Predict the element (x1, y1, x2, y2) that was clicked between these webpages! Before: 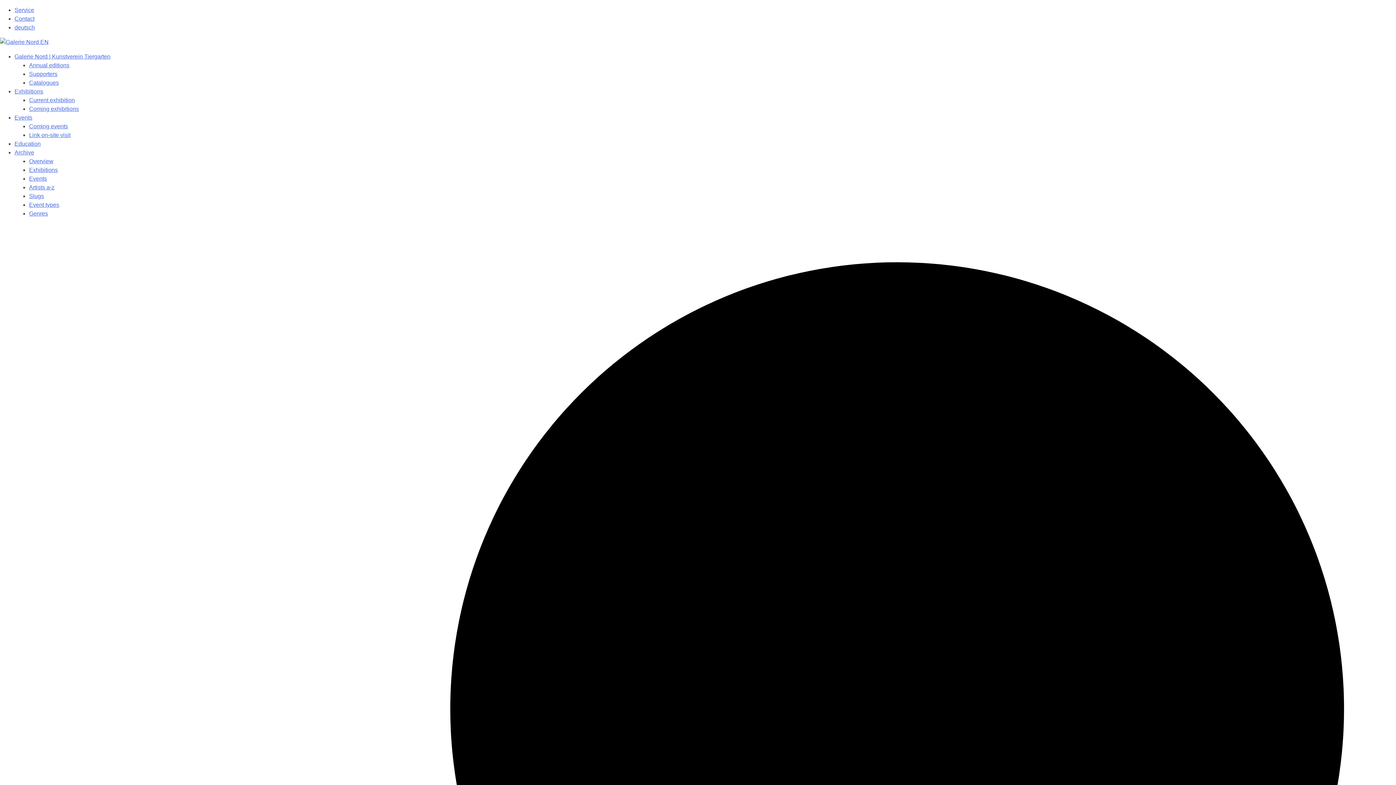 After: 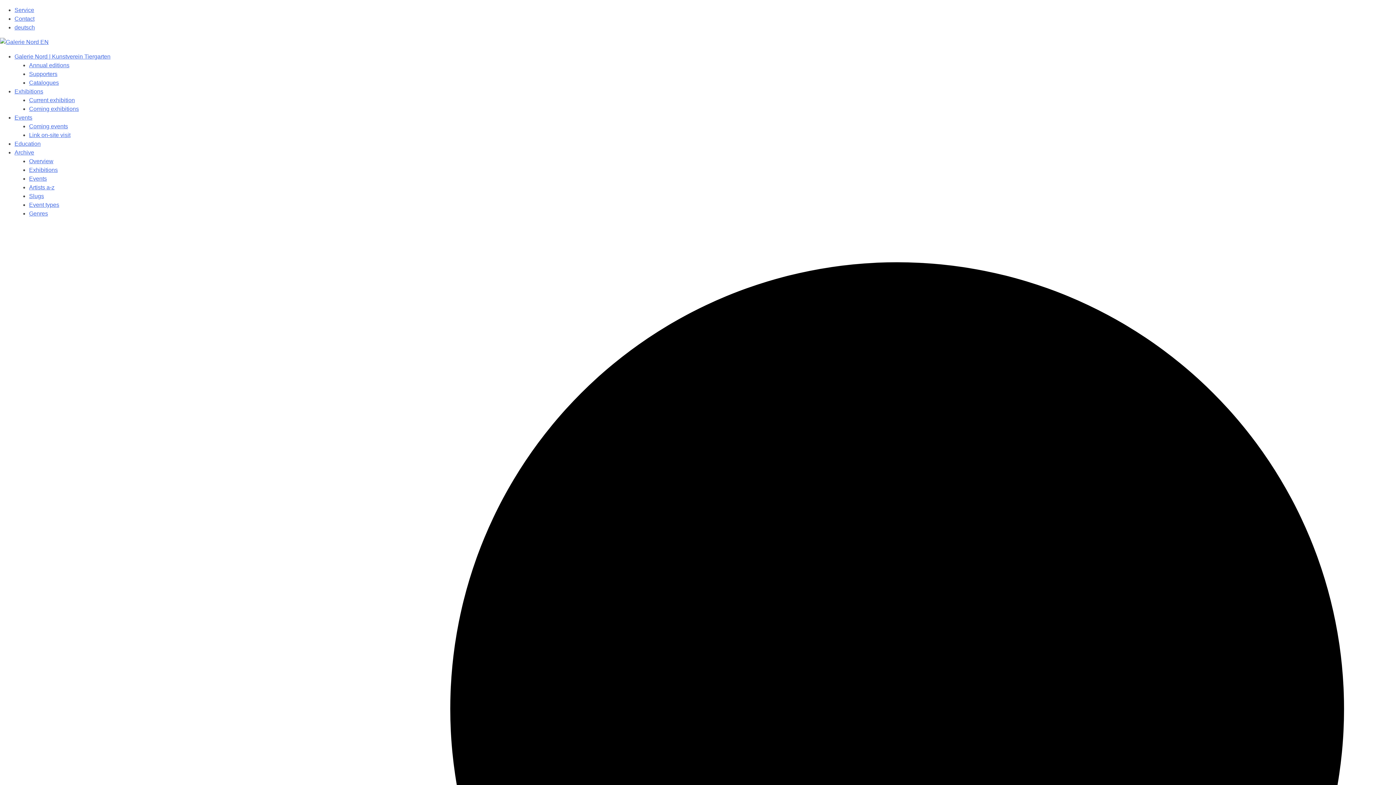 Action: bbox: (29, 62, 69, 68) label: Annual editions